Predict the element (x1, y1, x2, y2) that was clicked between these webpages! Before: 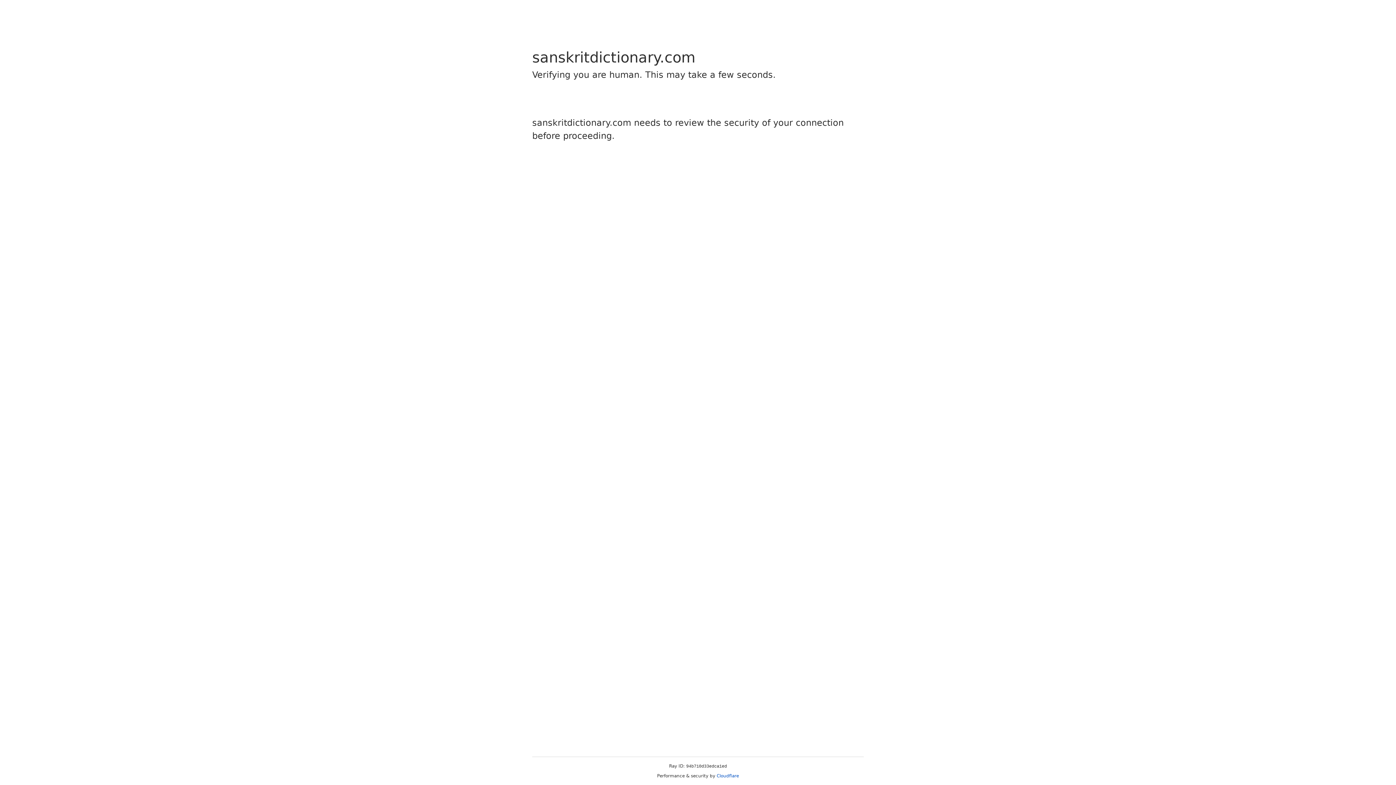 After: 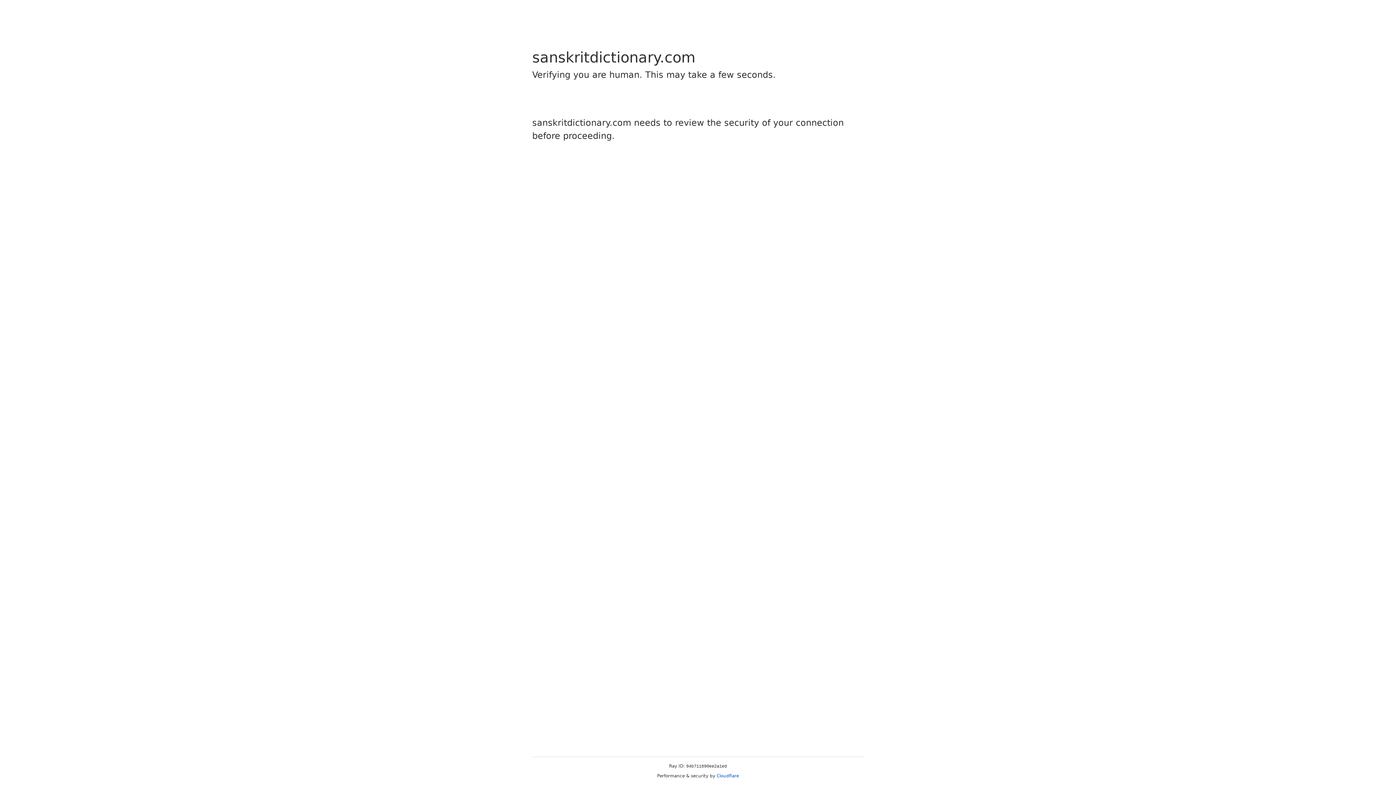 Action: bbox: (716, 773, 739, 778) label: Cloudflare